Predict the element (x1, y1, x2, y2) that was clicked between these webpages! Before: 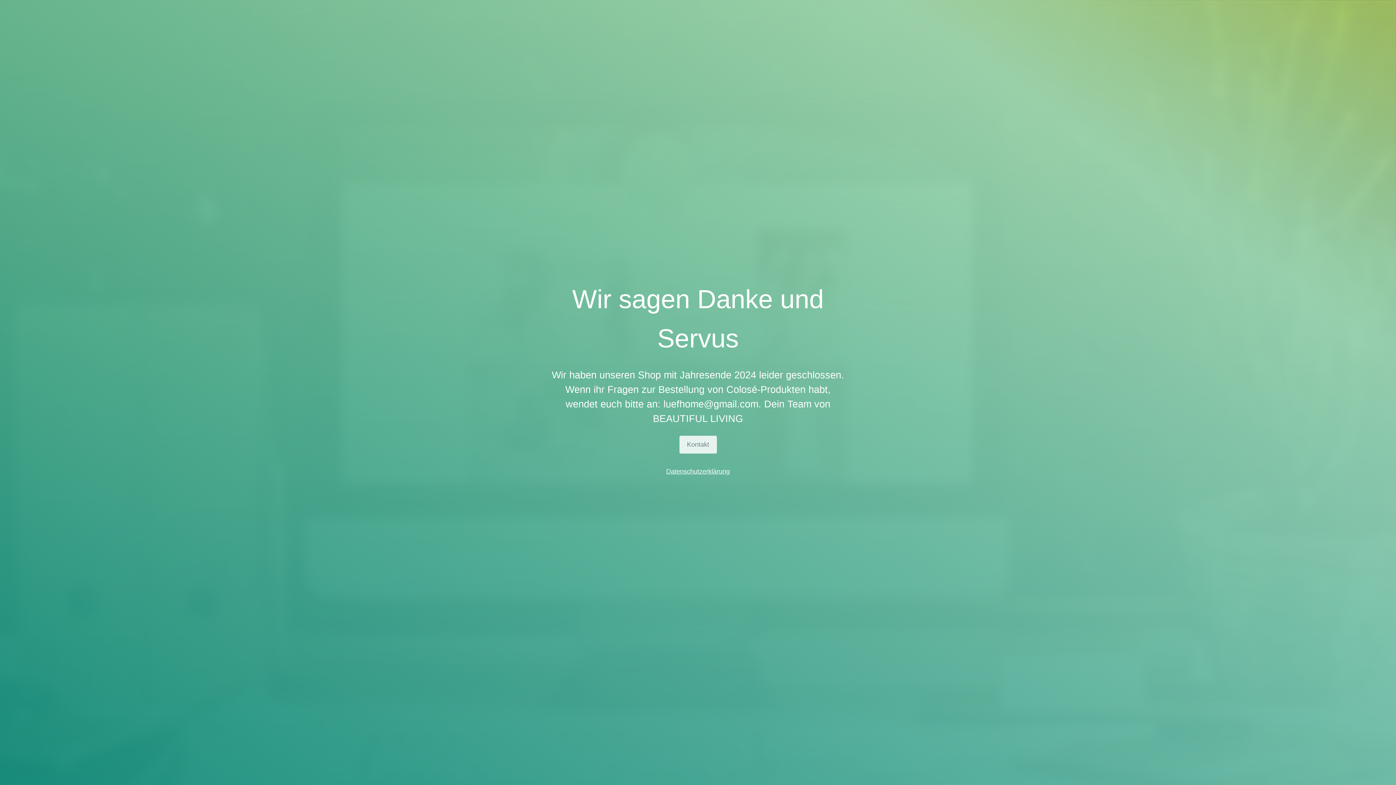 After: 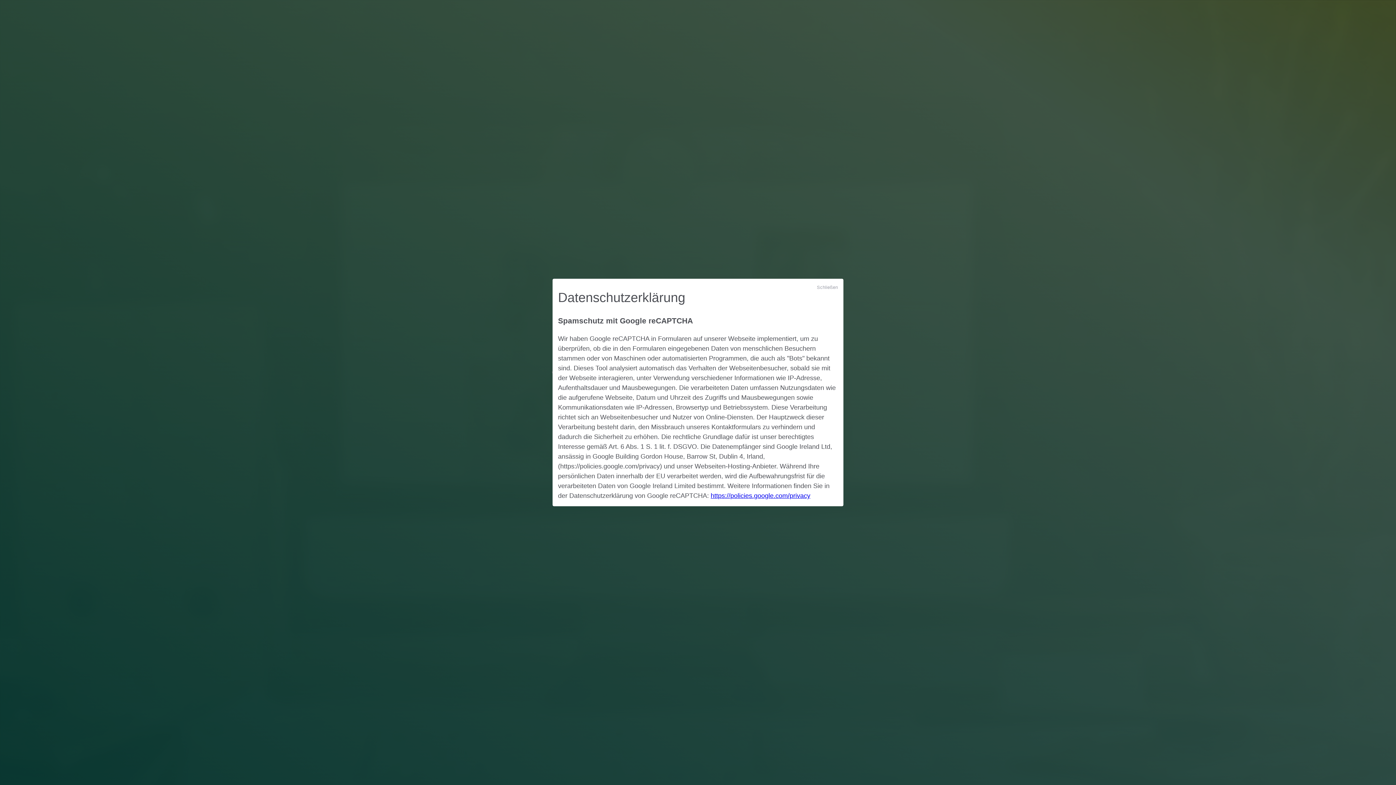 Action: label: Datenschutzerklärung bbox: (666, 468, 730, 475)